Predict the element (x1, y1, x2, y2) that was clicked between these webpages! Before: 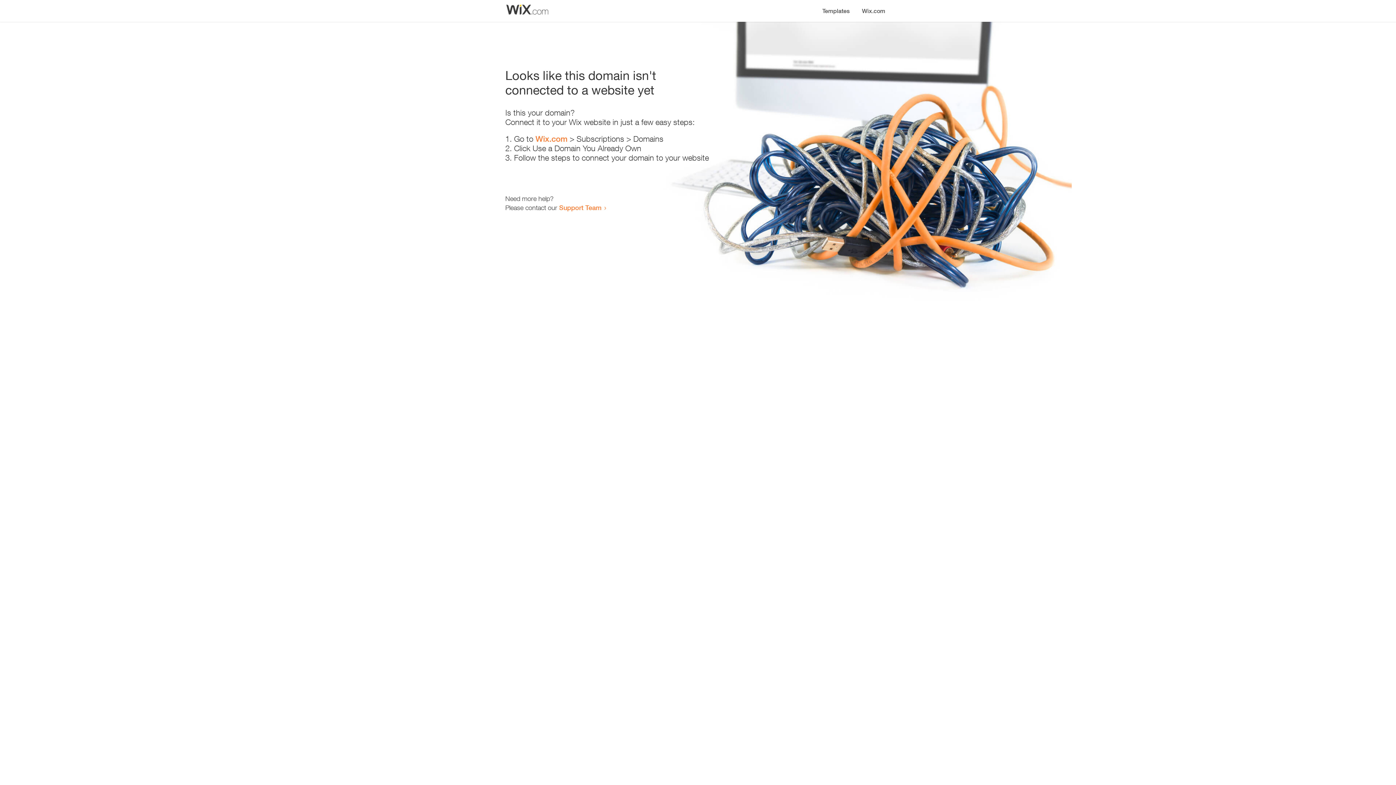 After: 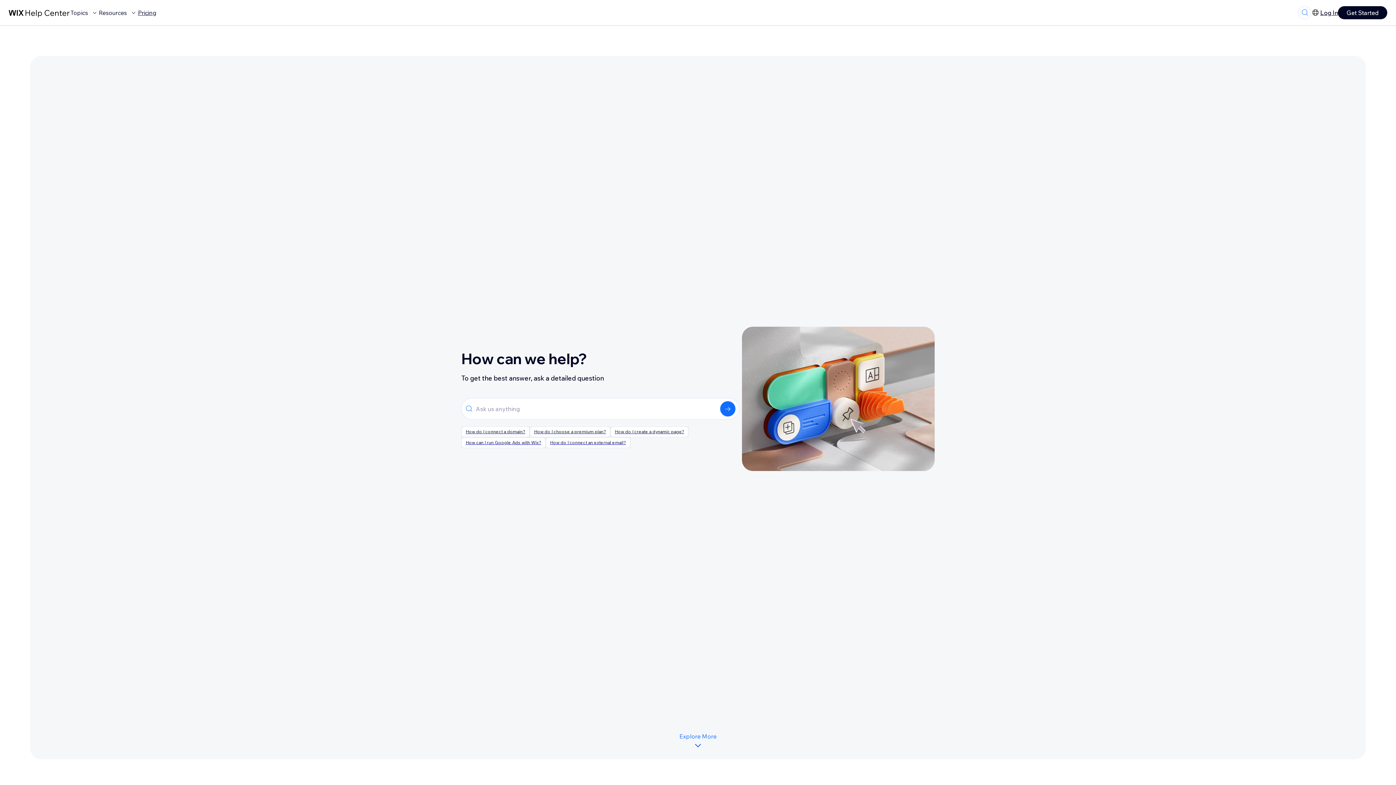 Action: bbox: (559, 203, 601, 211) label: Support Team